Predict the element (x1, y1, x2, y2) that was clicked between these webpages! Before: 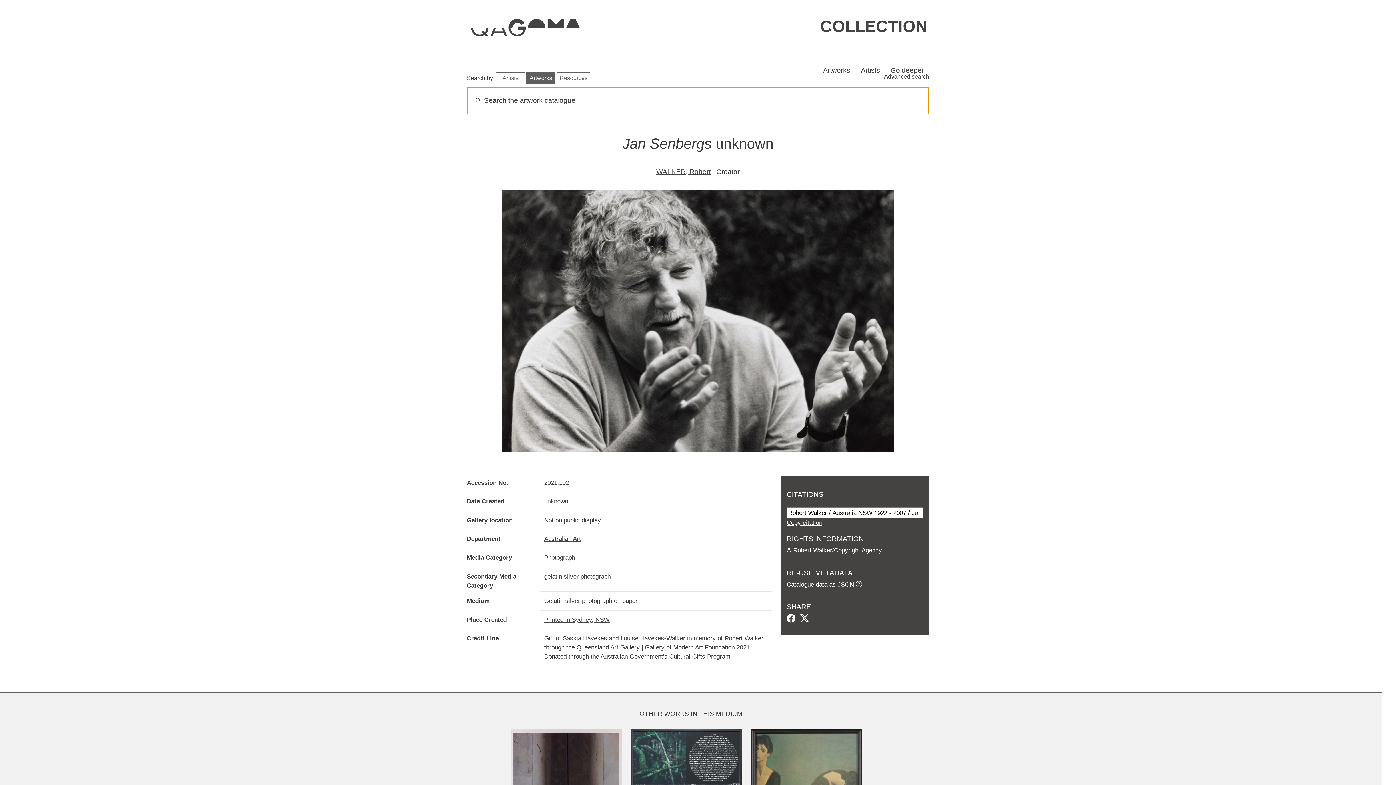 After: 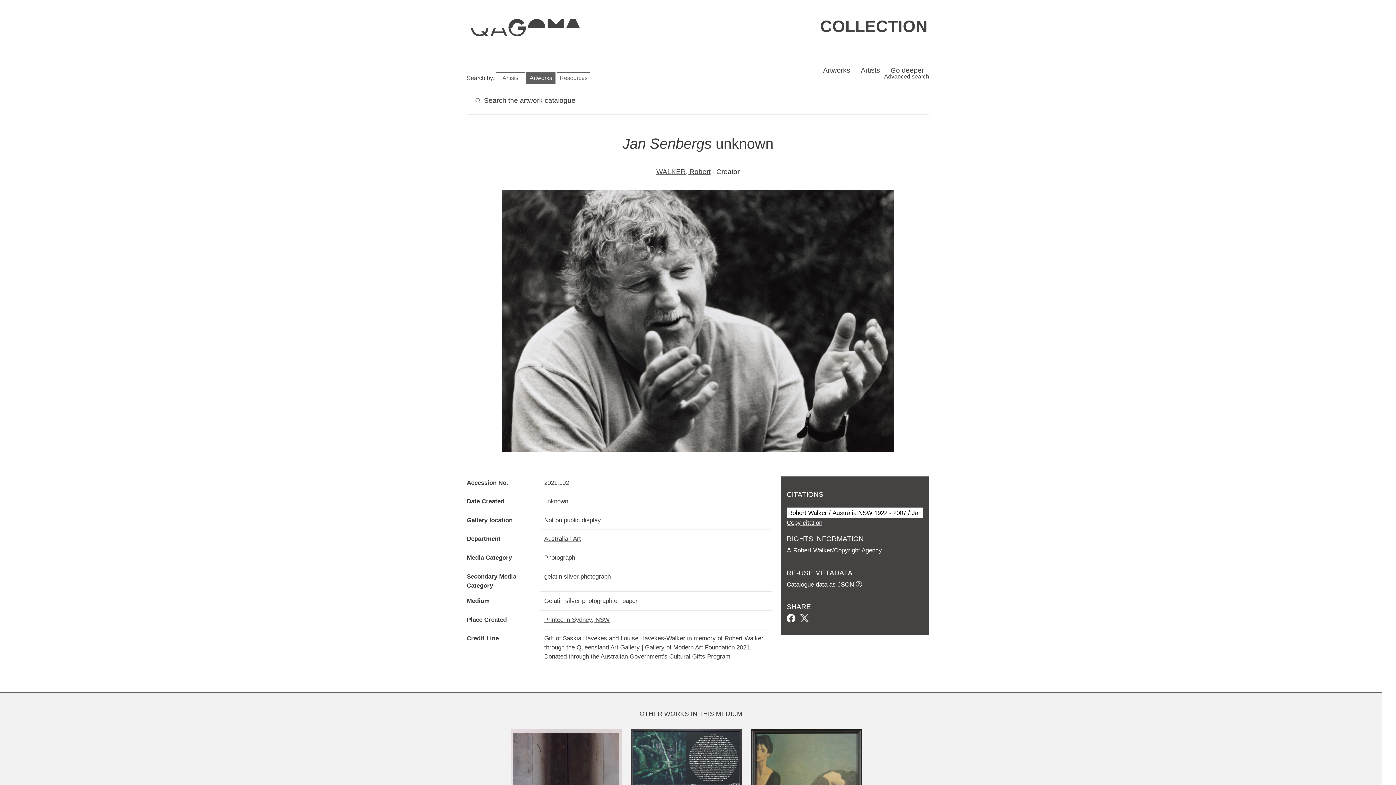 Action: bbox: (800, 616, 809, 623)